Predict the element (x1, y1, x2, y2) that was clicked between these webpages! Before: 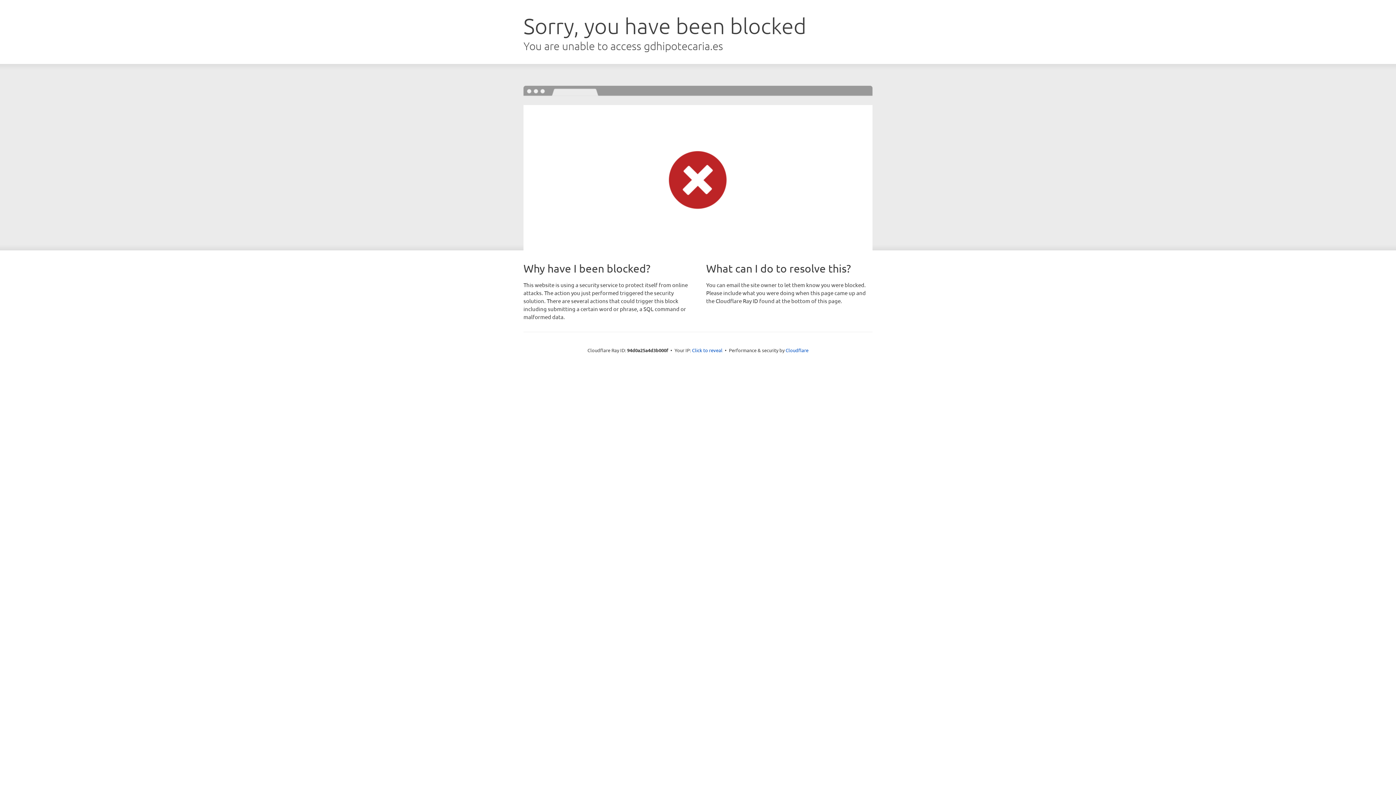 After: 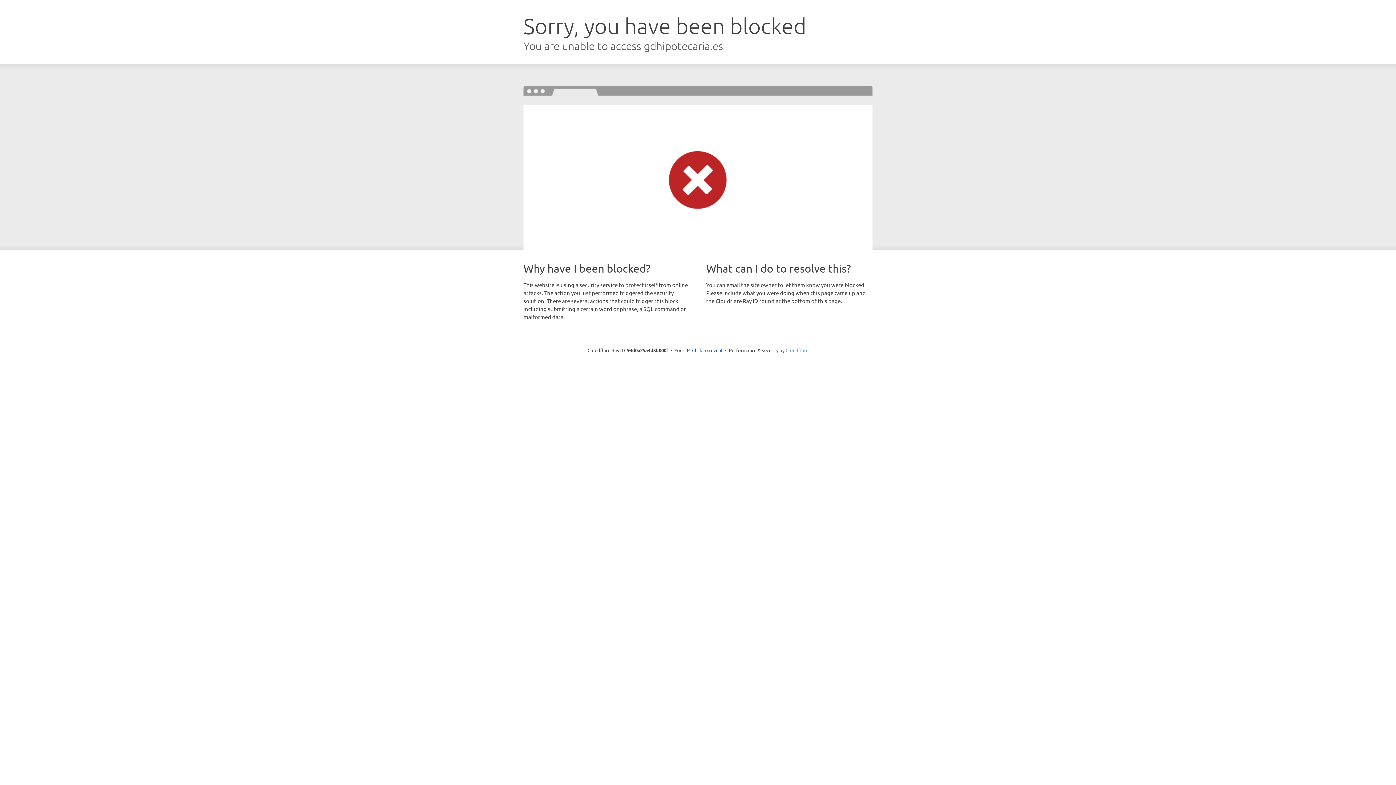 Action: label: Cloudflare bbox: (785, 347, 808, 353)